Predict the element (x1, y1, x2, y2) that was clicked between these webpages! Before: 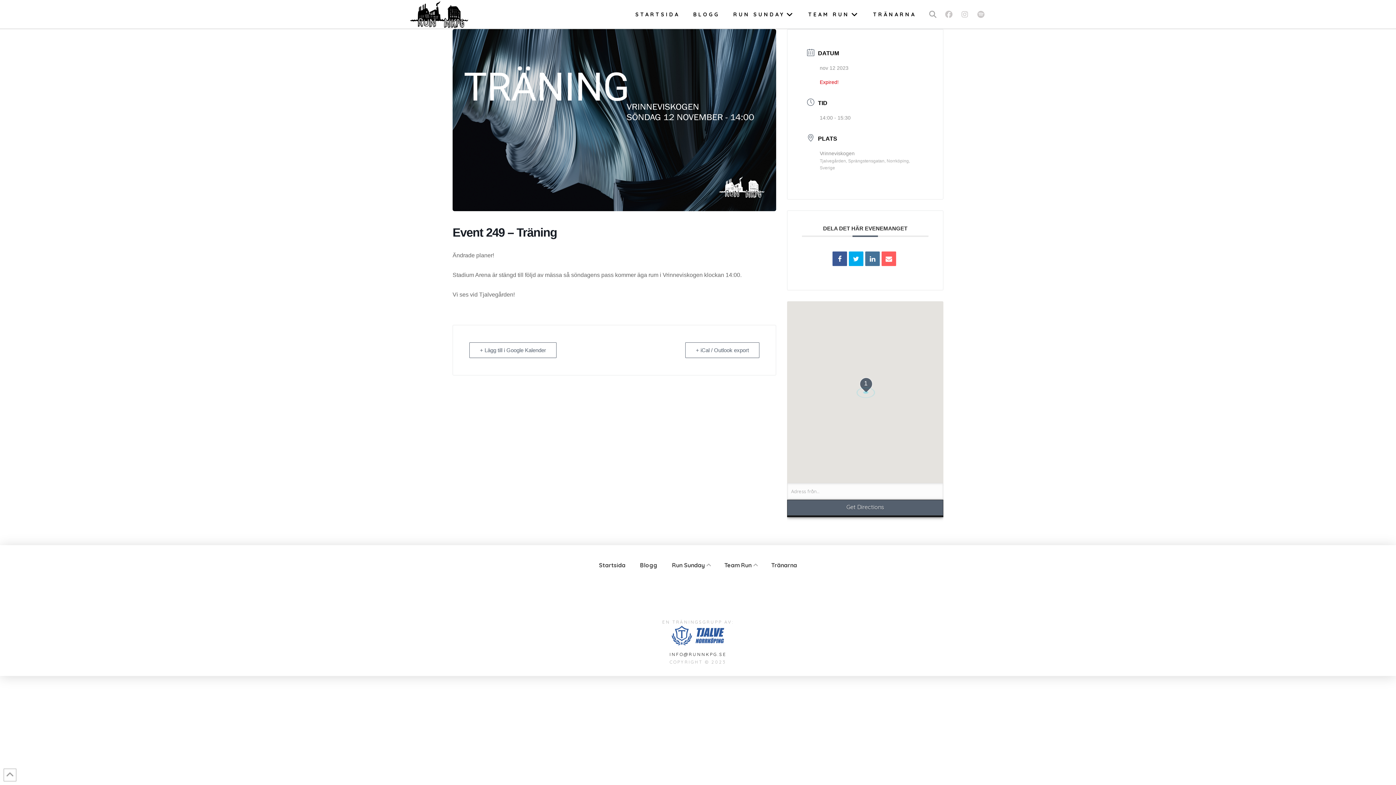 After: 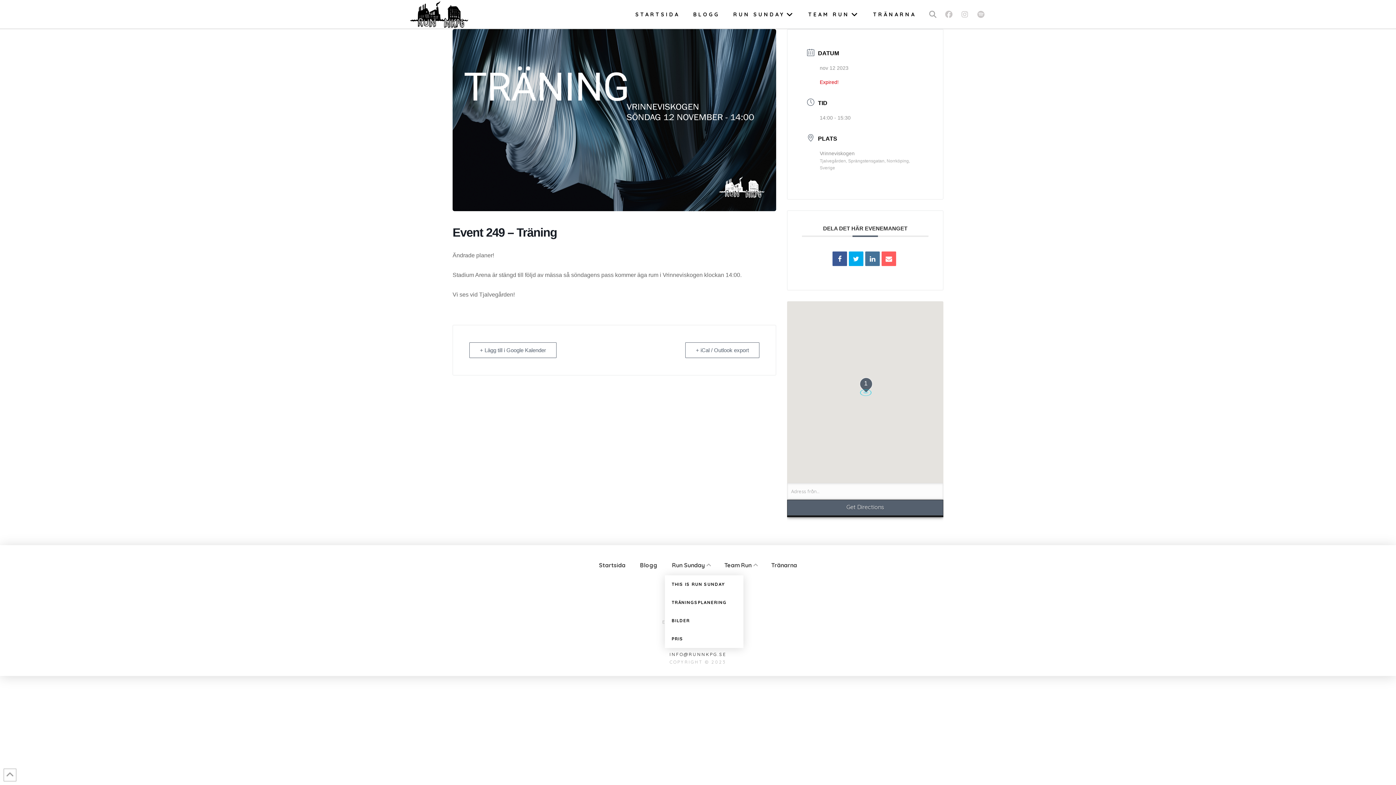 Action: label: Run Sunday bbox: (664, 555, 717, 575)